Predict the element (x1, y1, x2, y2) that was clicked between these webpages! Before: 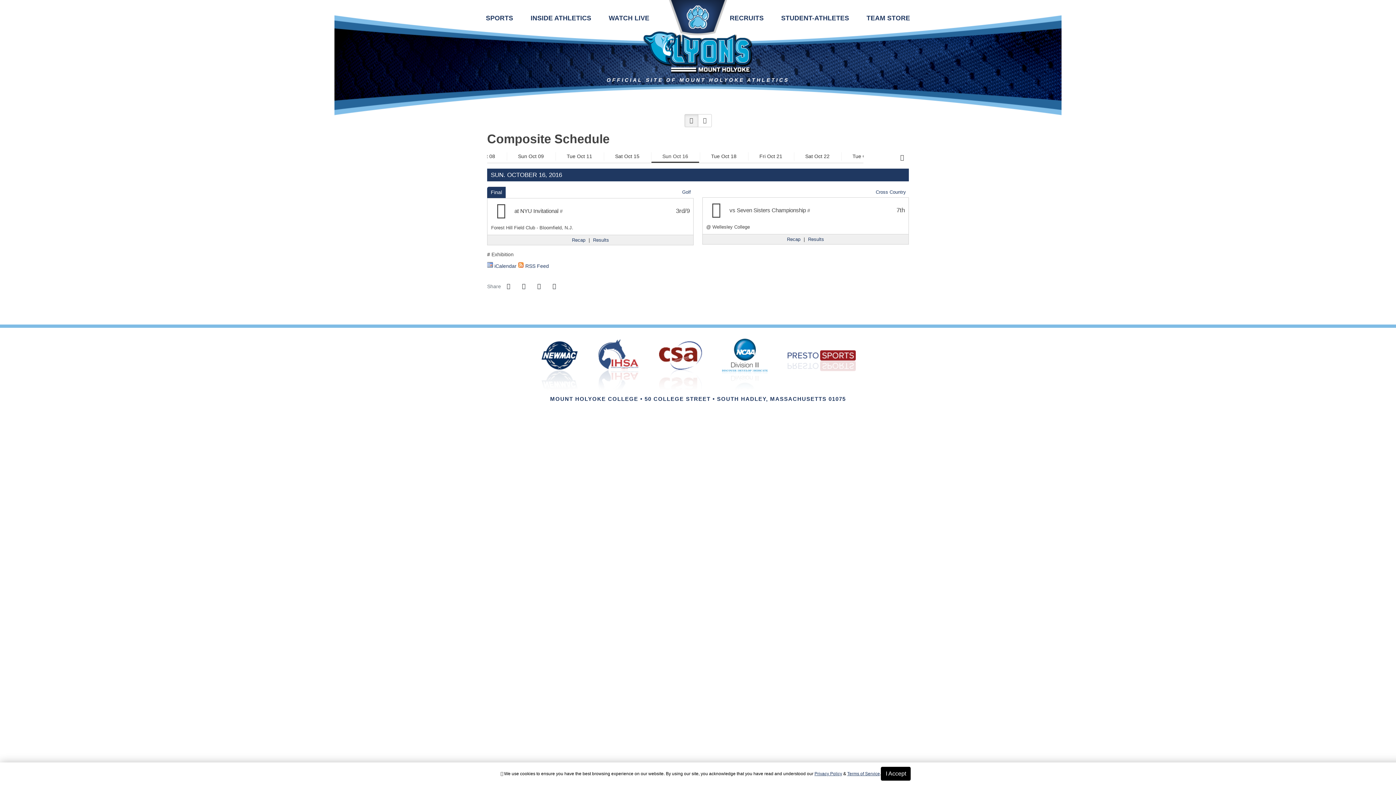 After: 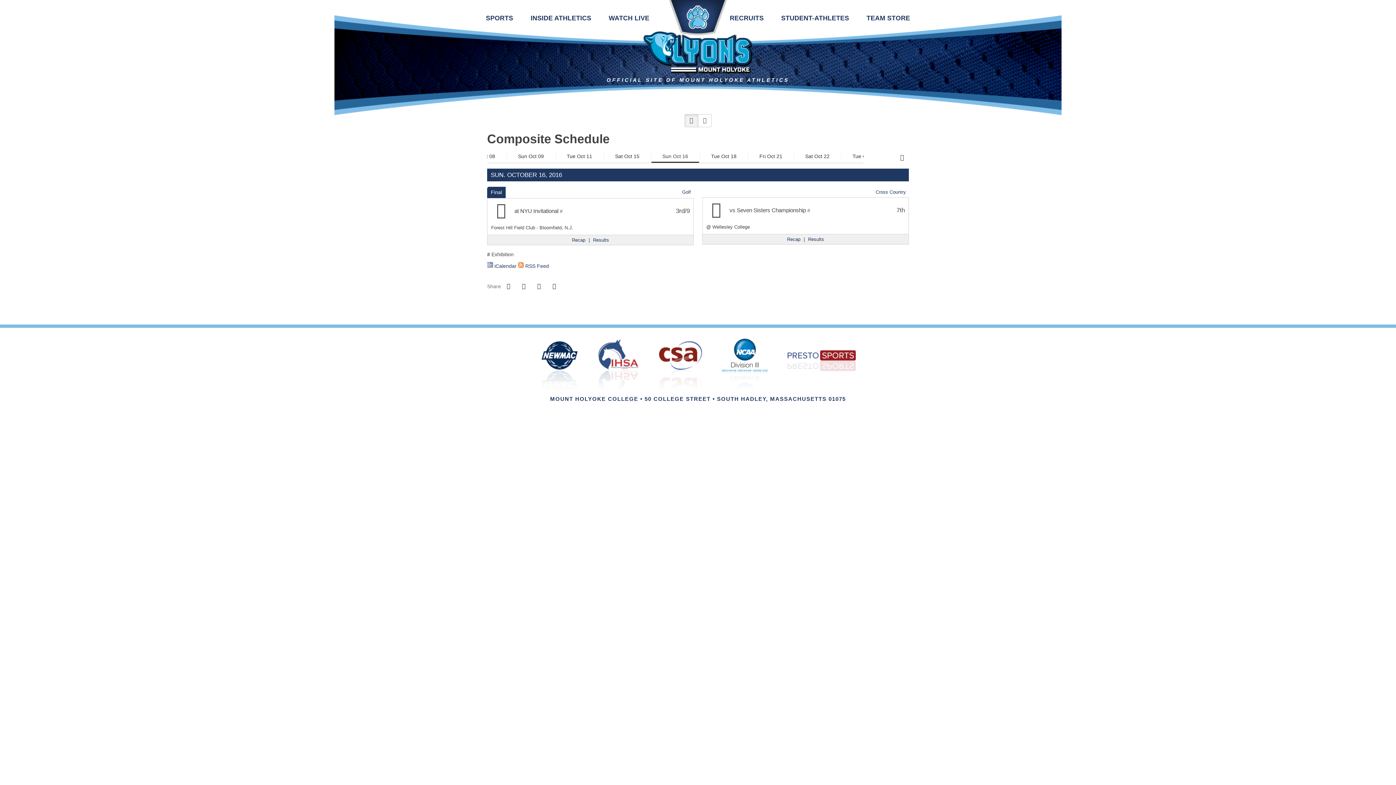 Action: label: I Accept bbox: (881, 767, 911, 781)